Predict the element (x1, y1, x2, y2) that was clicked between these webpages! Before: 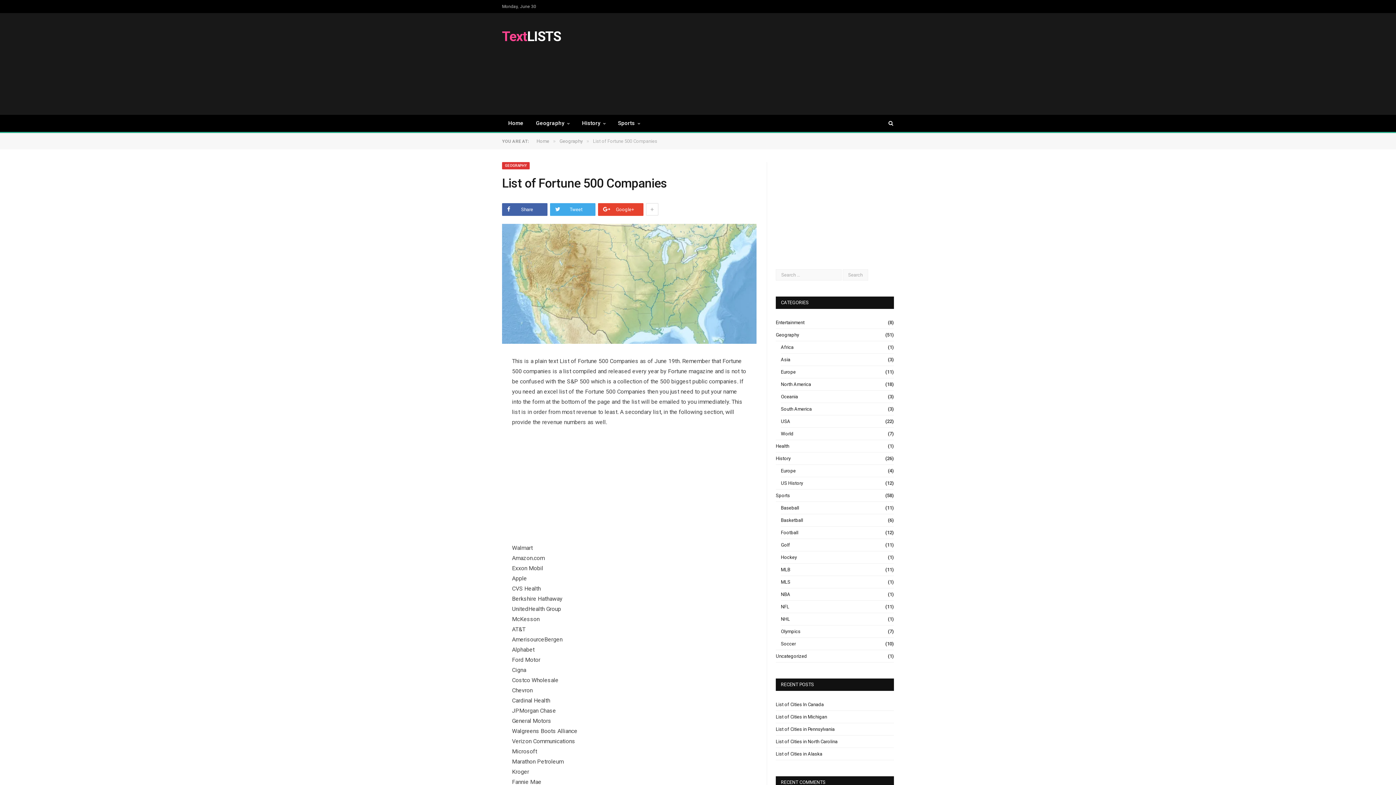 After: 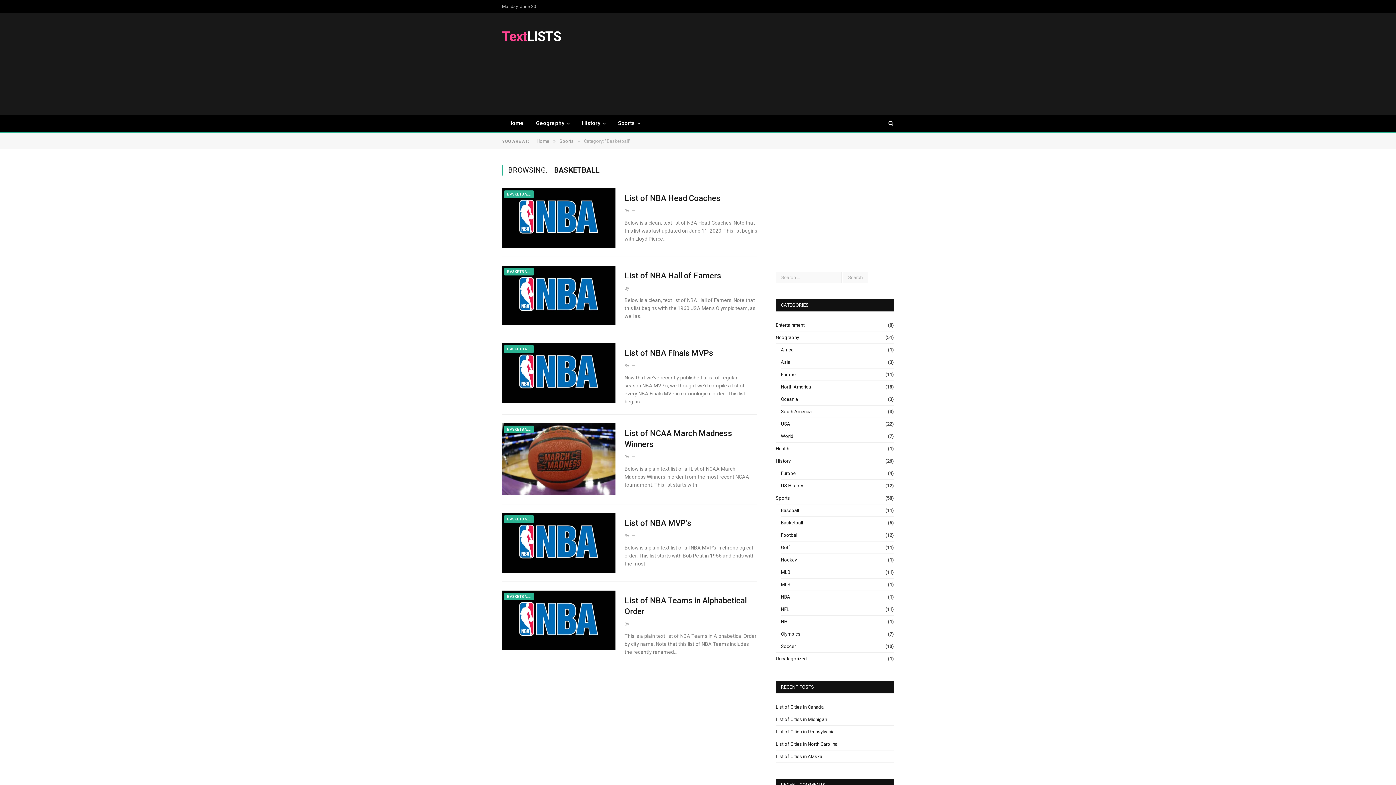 Action: bbox: (781, 517, 803, 524) label: Basketball